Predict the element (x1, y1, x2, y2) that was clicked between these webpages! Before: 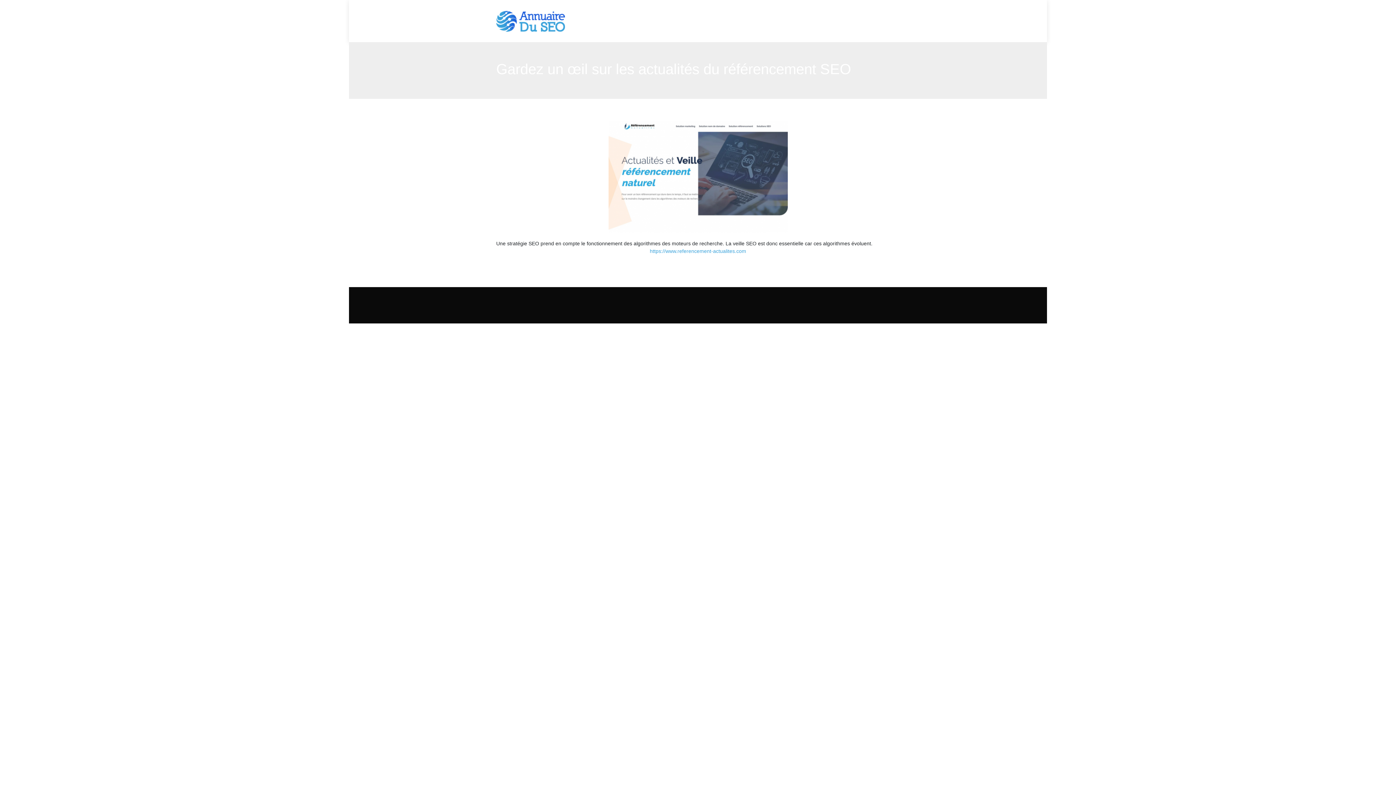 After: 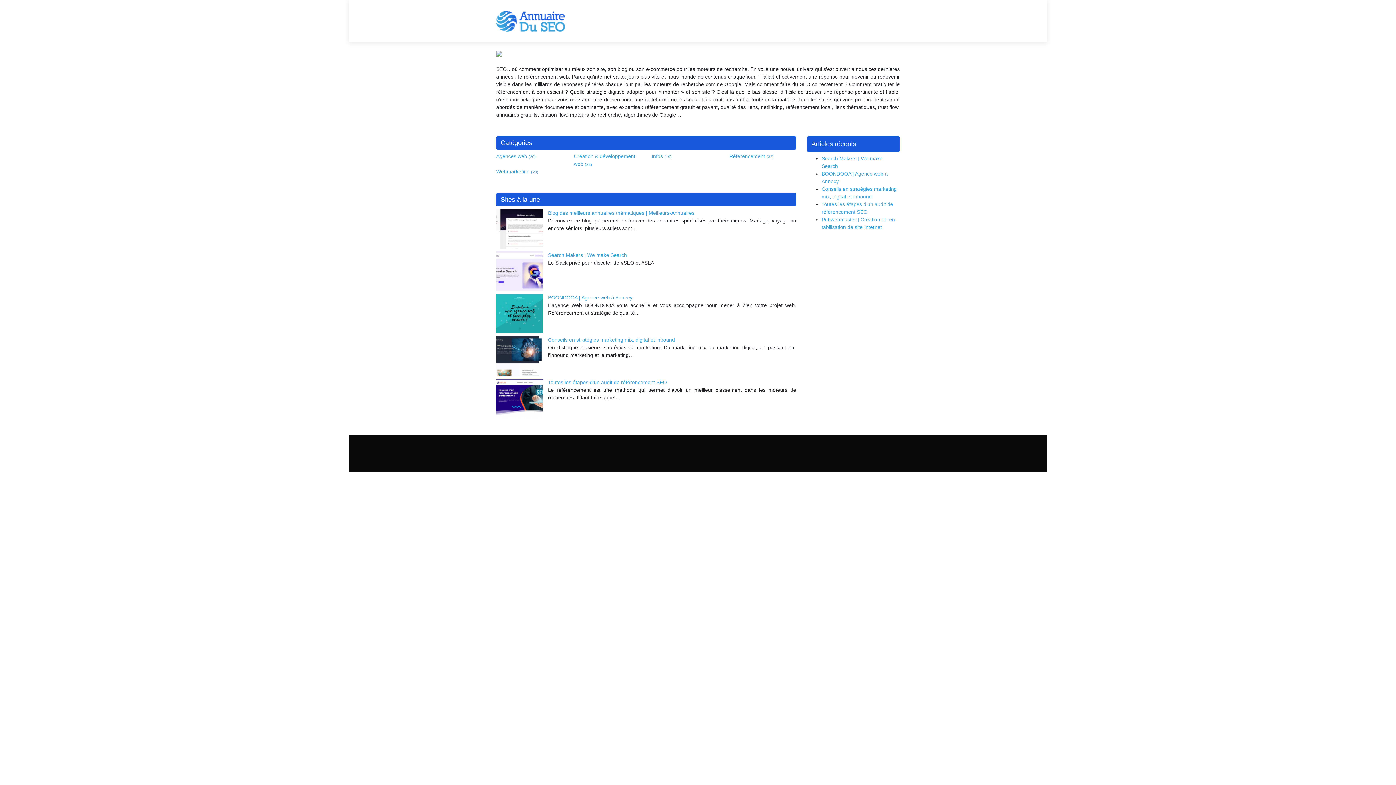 Action: bbox: (496, 10, 565, 32)